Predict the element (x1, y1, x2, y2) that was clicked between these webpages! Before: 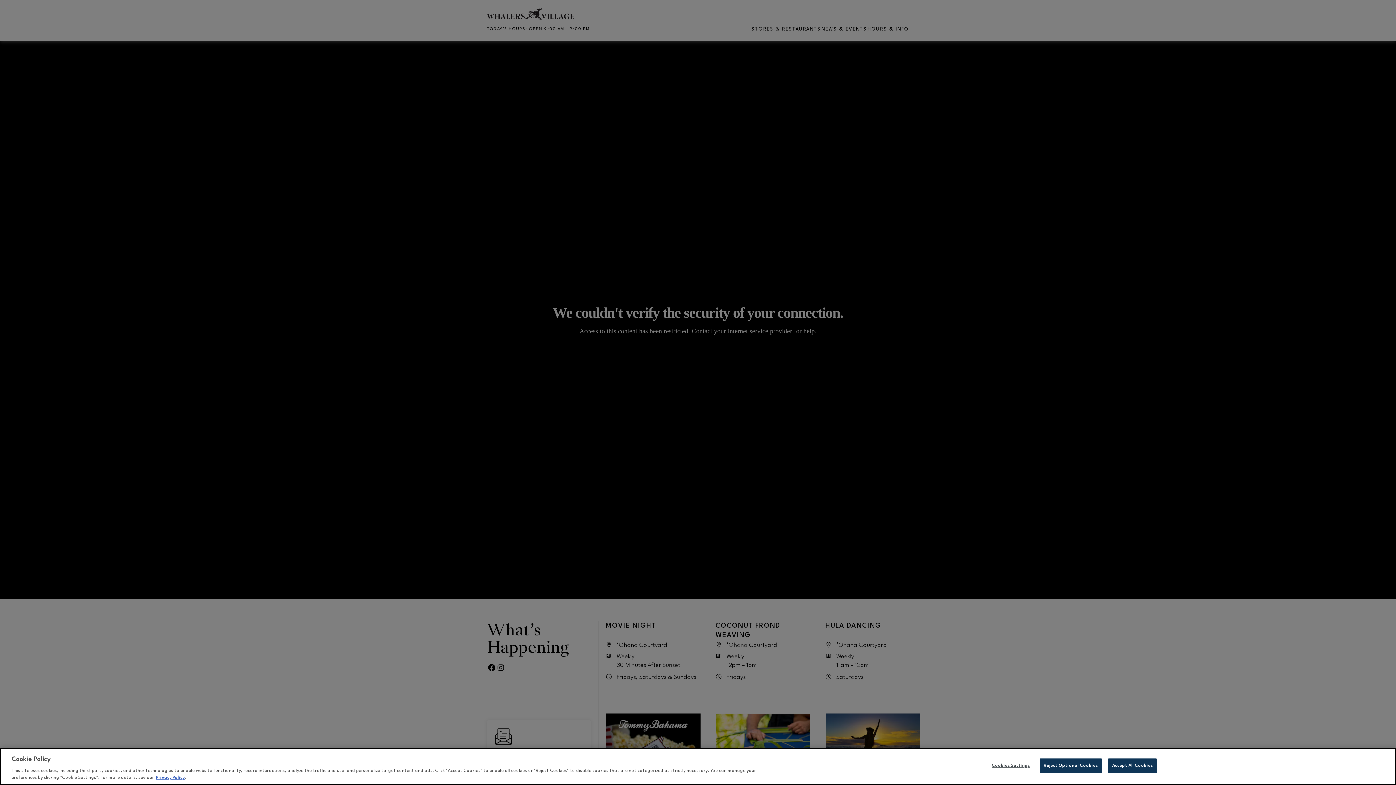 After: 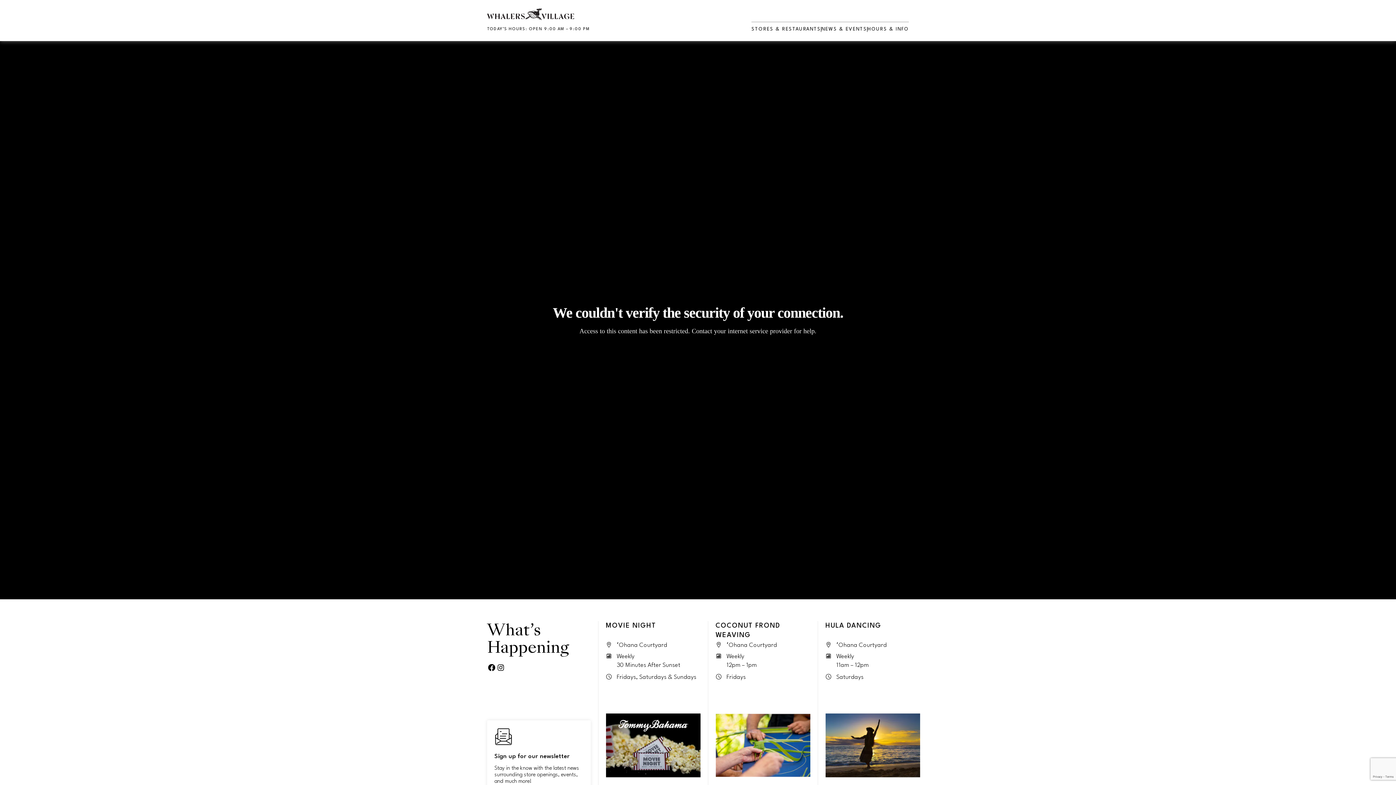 Action: bbox: (1040, 758, 1102, 773) label: Reject Optional Cookies